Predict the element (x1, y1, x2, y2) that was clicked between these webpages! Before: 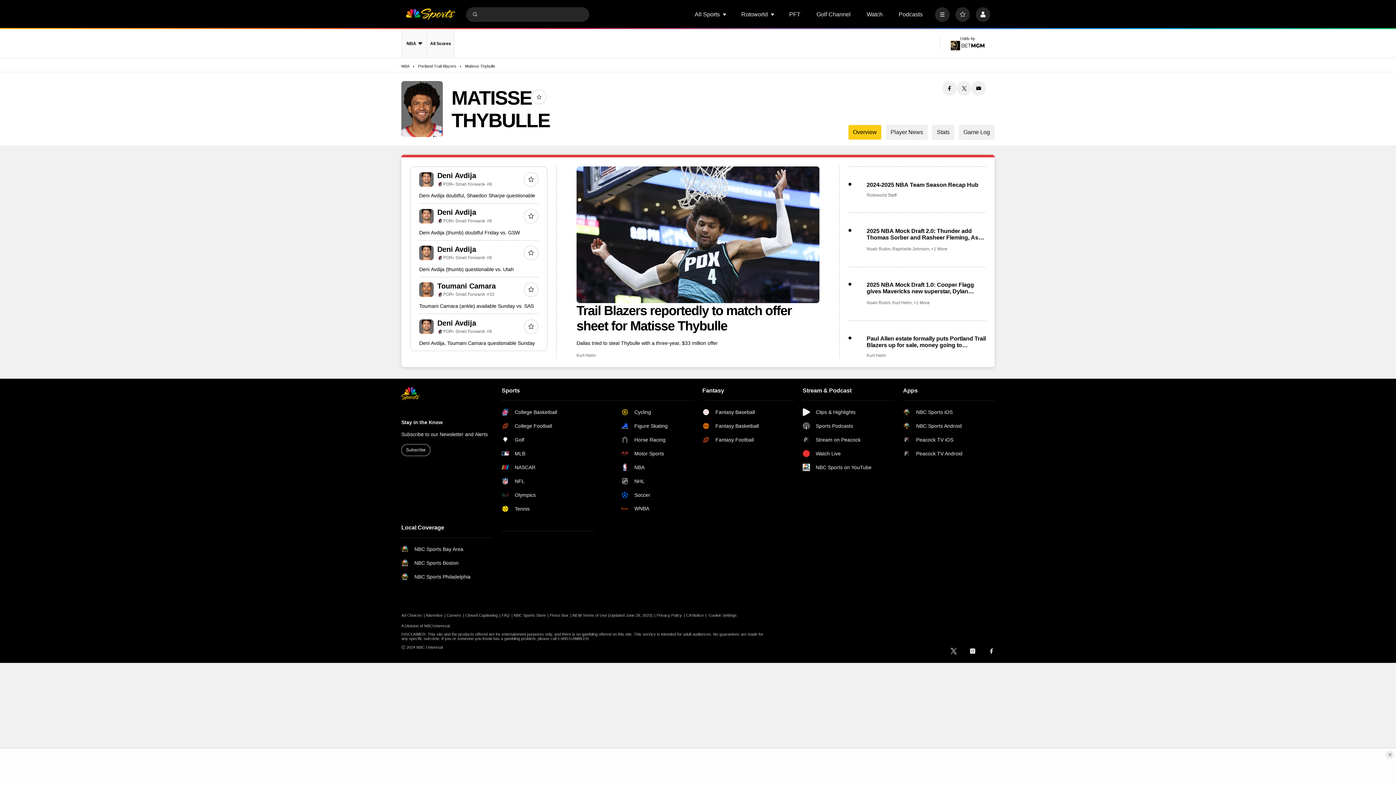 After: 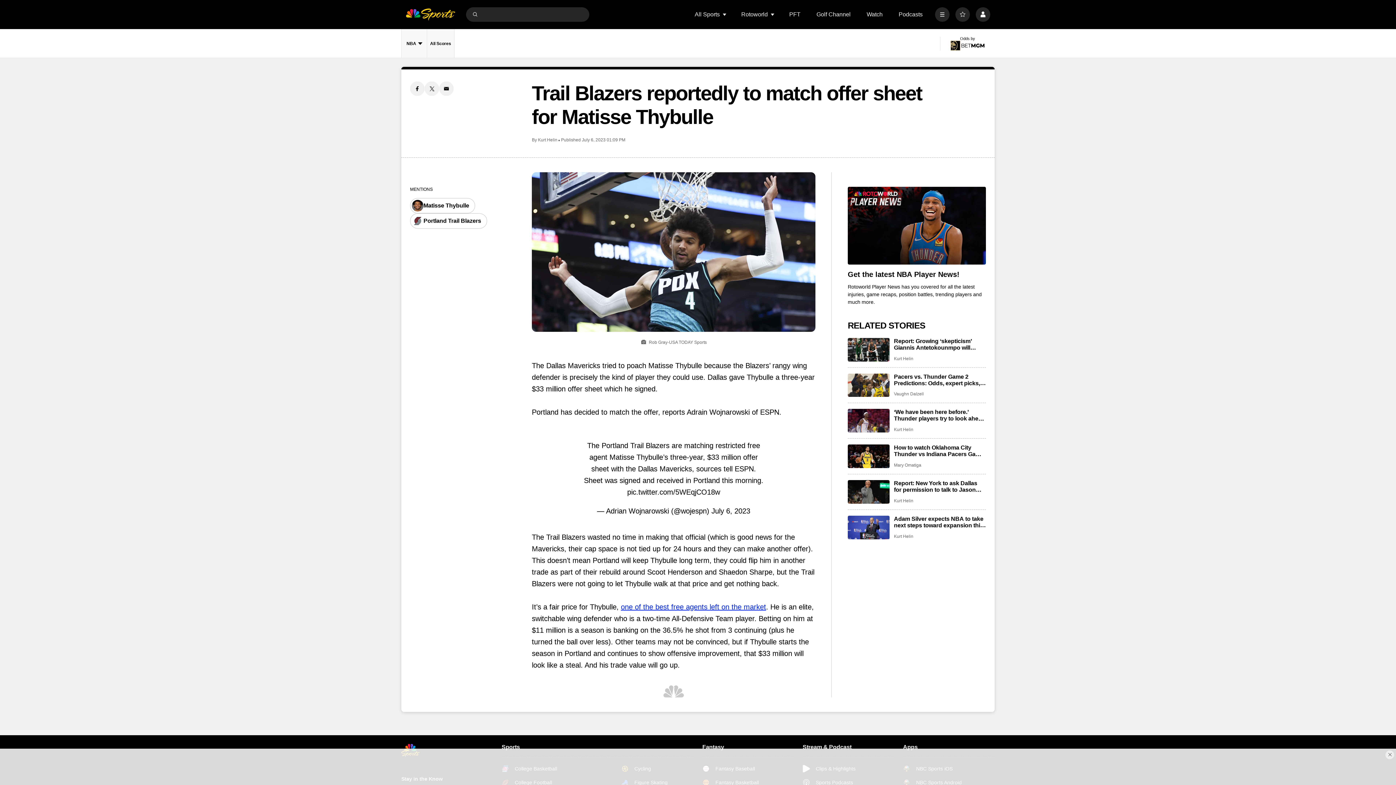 Action: bbox: (576, 166, 819, 303) label: Trail Blazers reportedly to match offer sheet for Matisse Thybulle